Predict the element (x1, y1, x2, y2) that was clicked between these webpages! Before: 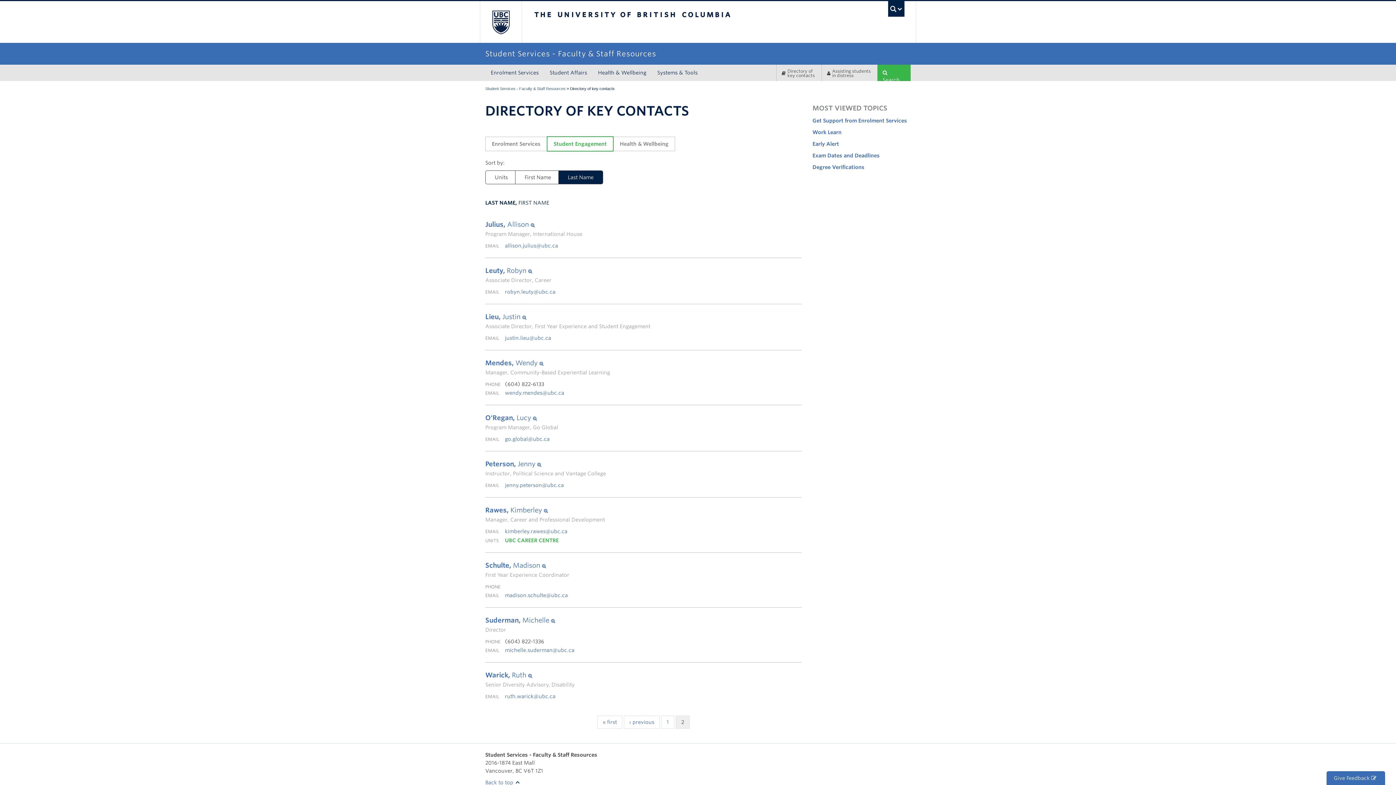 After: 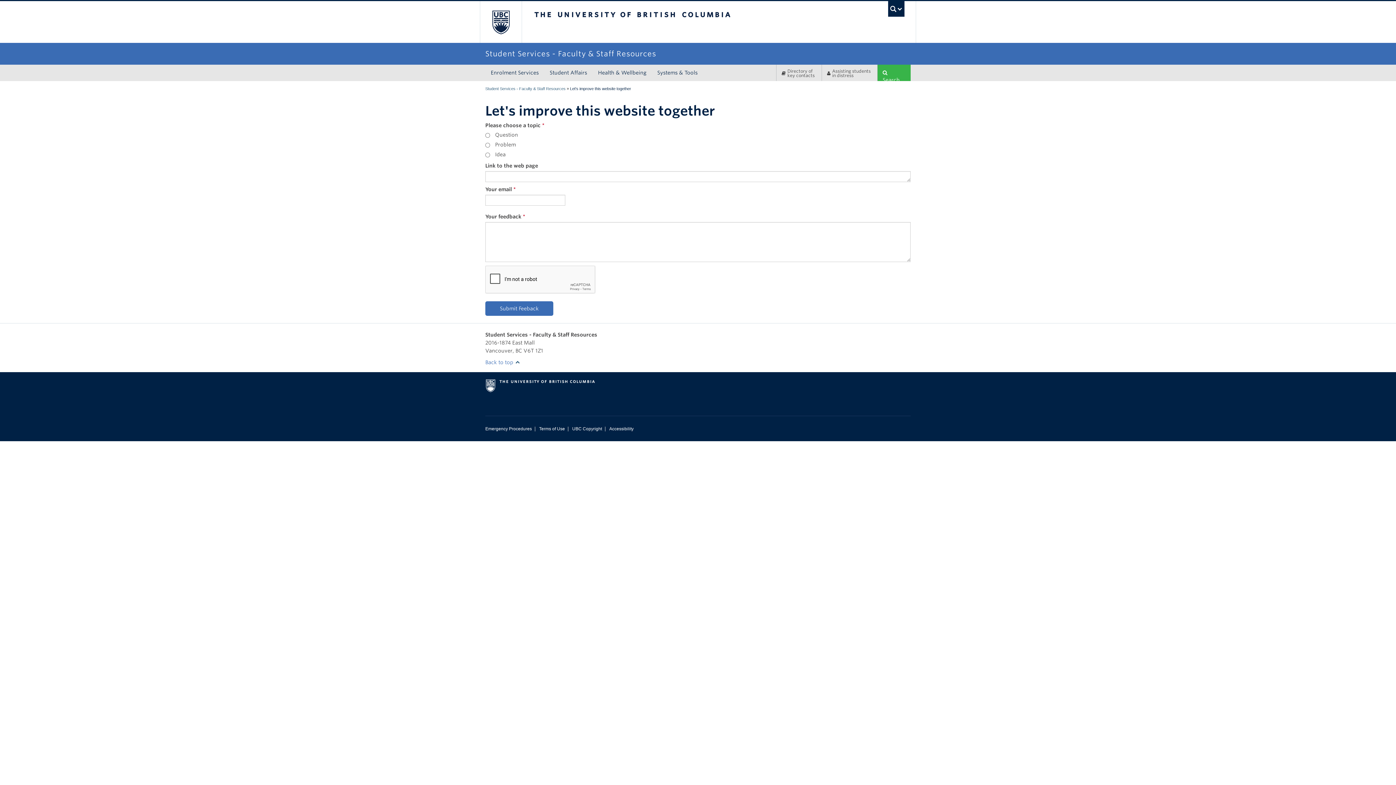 Action: label: Give Feedback   bbox: (1326, 771, 1385, 785)